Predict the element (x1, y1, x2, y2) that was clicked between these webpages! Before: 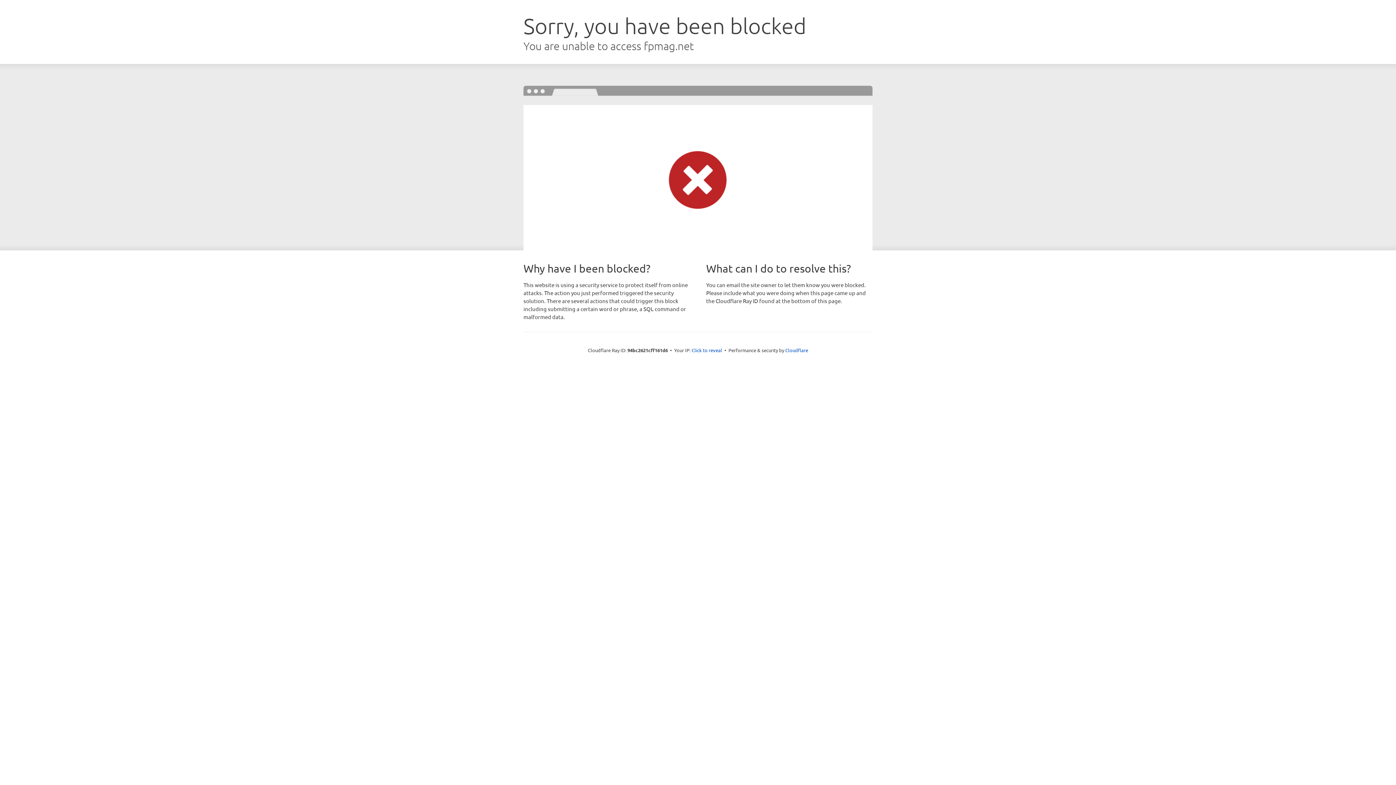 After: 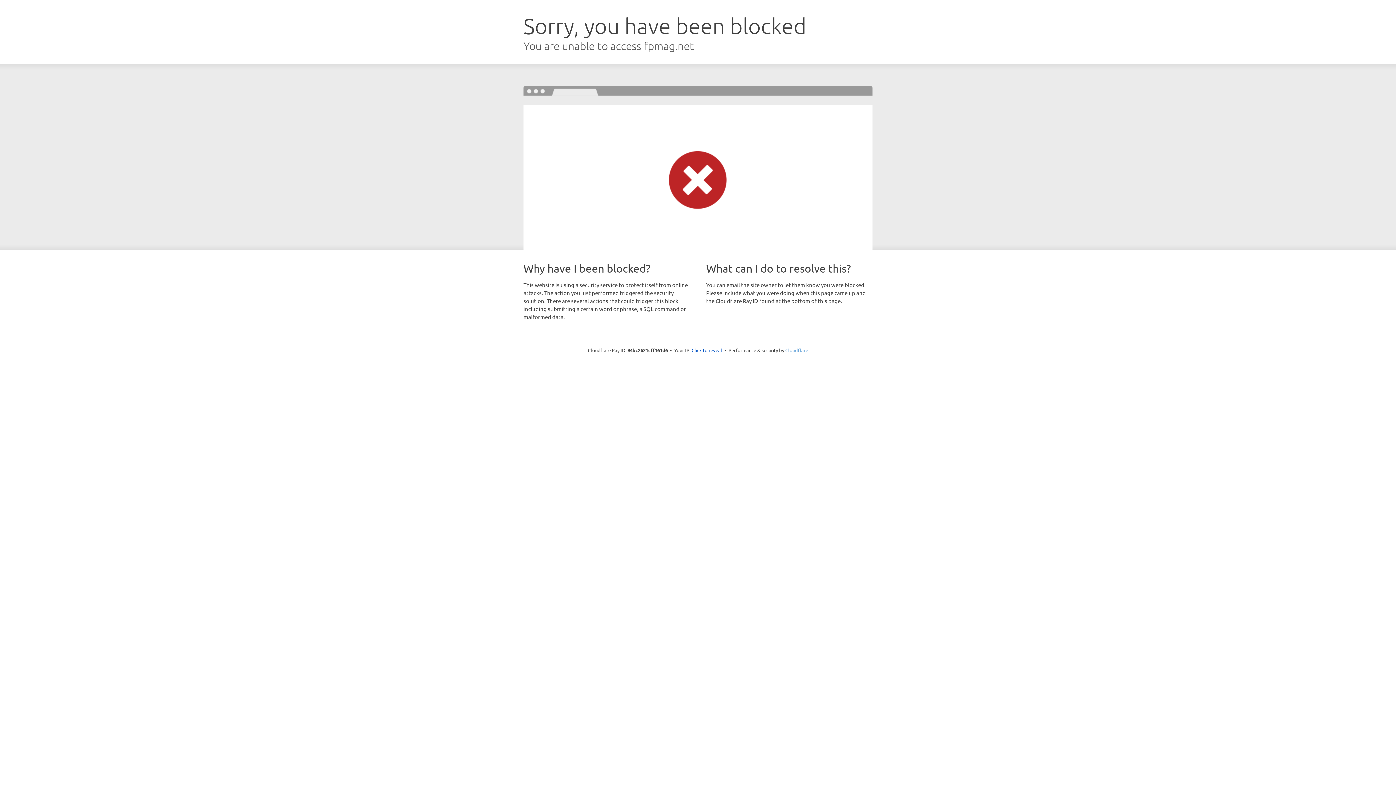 Action: bbox: (785, 347, 808, 353) label: Cloudflare